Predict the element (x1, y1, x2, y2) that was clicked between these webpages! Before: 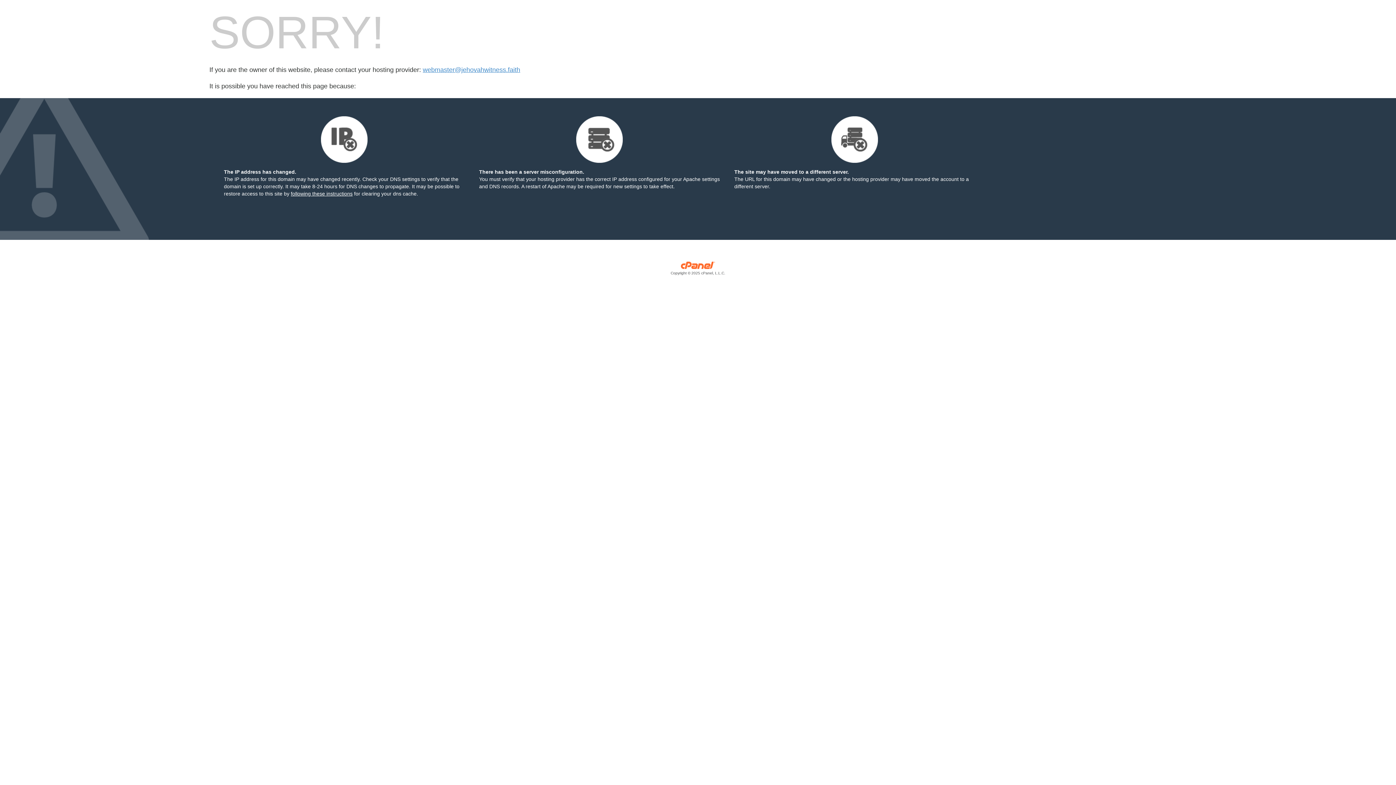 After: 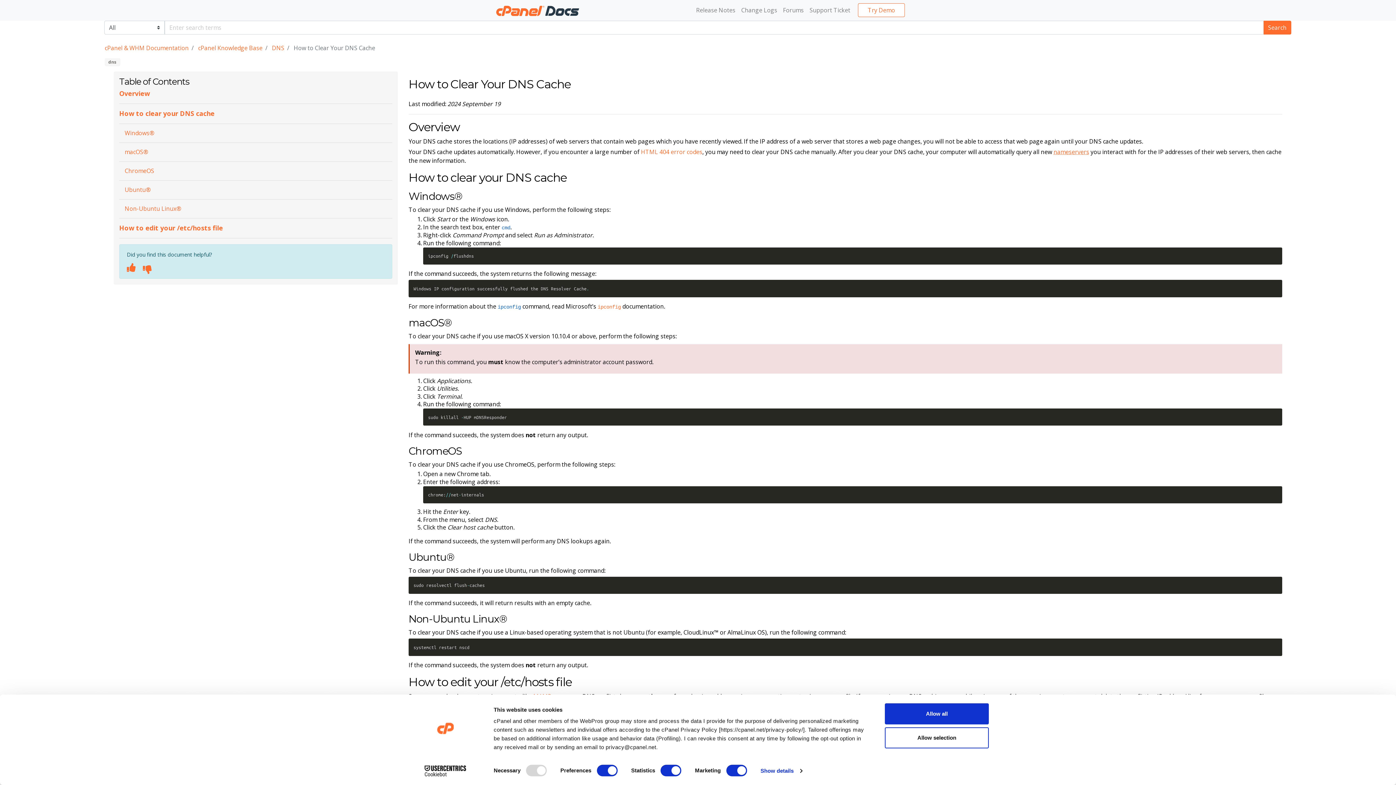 Action: label: following these instructions bbox: (290, 190, 352, 196)